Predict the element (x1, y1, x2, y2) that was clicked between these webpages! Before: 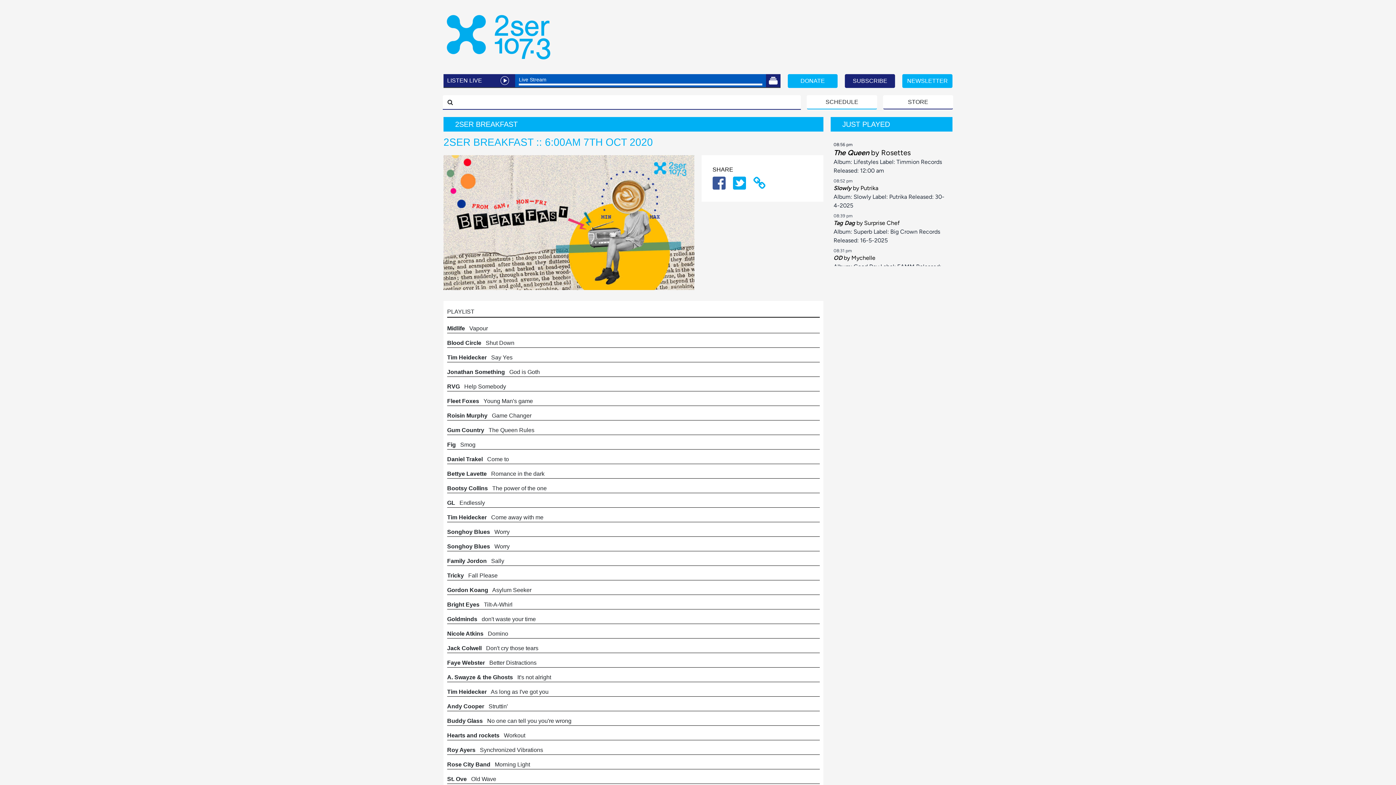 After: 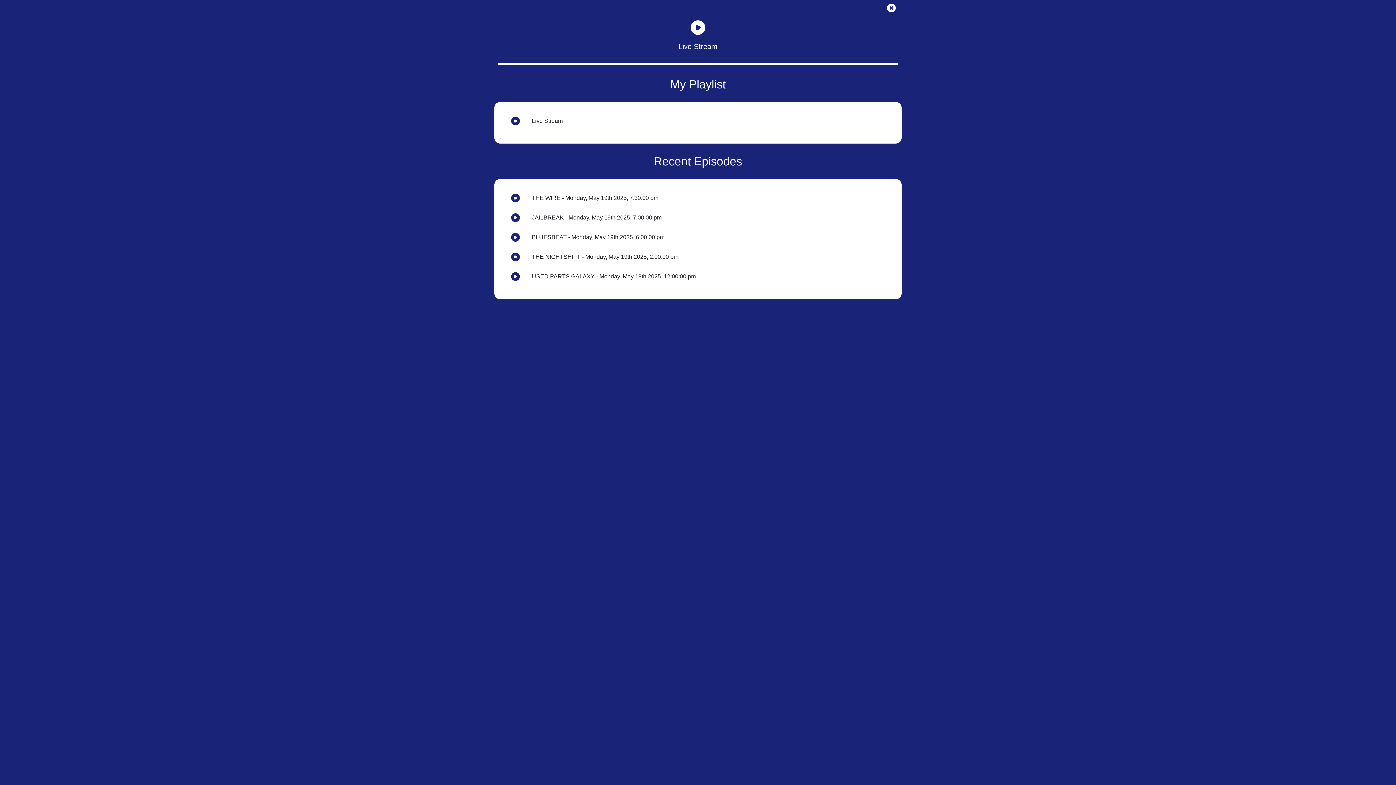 Action: bbox: (767, 75, 778, 86)